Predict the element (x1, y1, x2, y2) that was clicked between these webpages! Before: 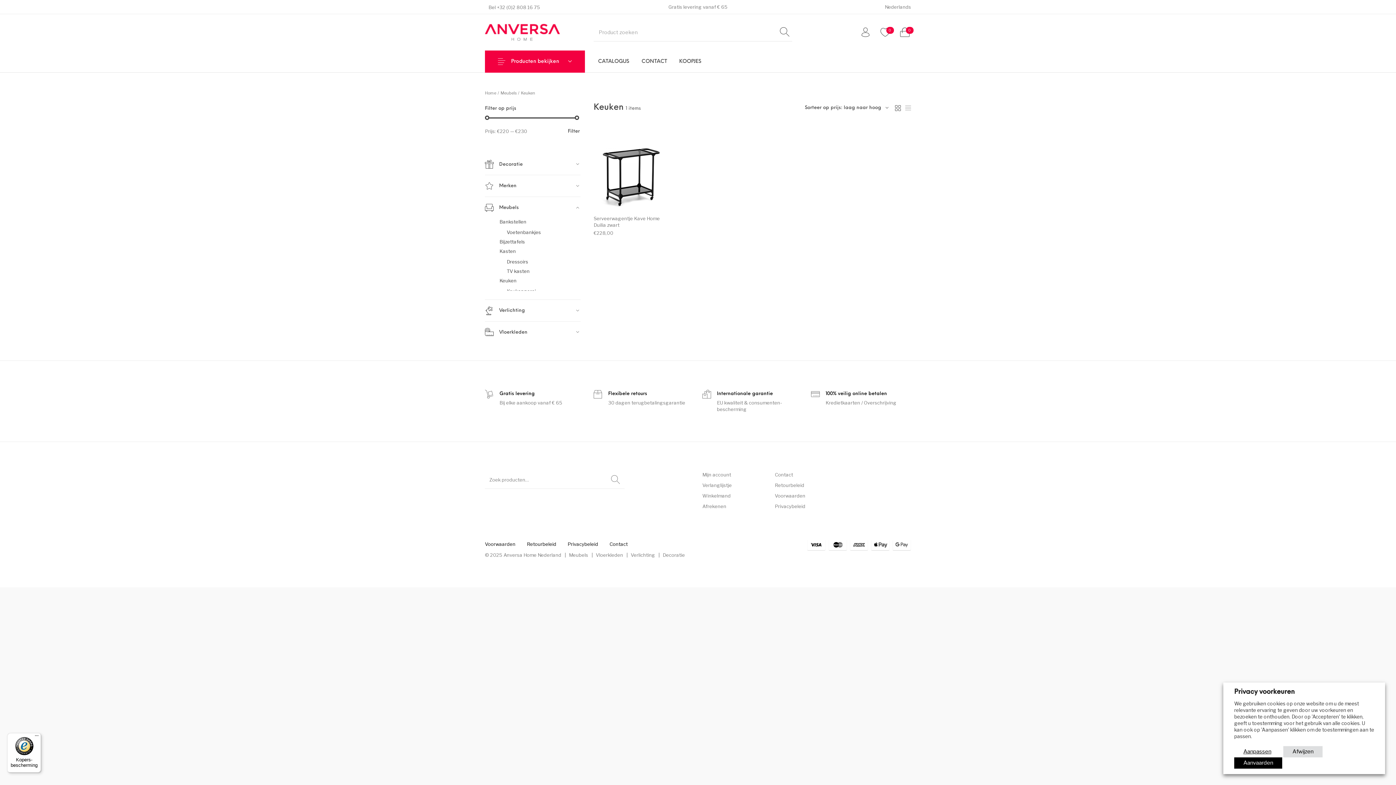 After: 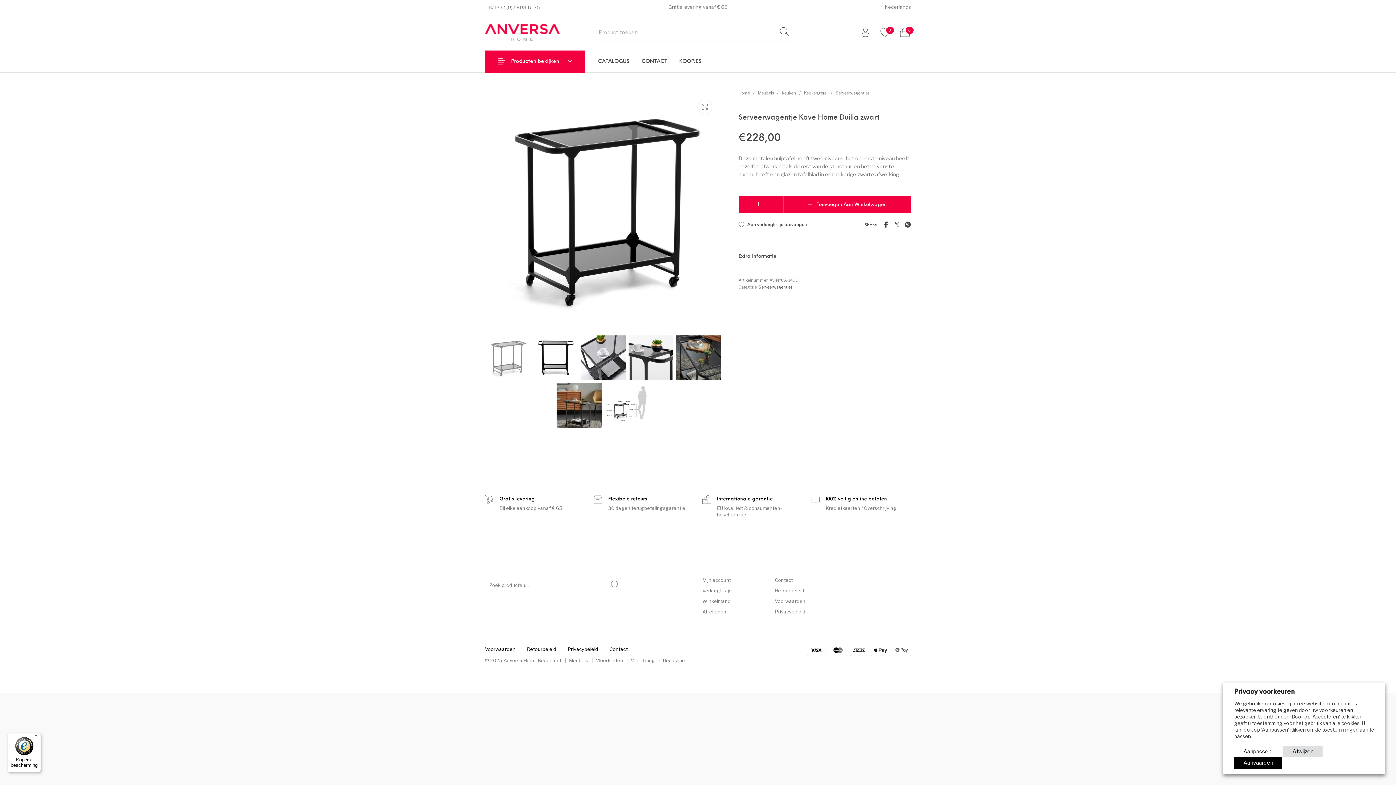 Action: bbox: (593, 139, 666, 212)